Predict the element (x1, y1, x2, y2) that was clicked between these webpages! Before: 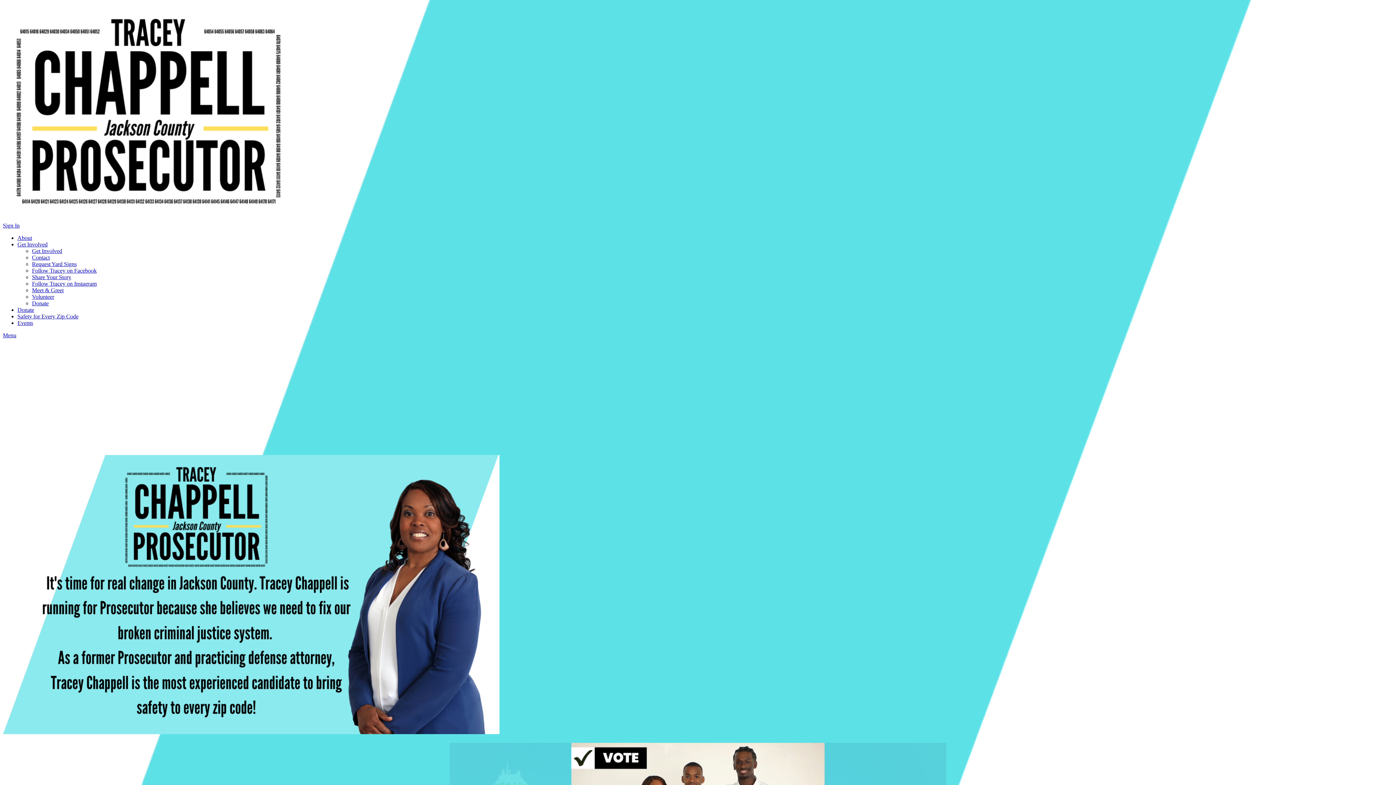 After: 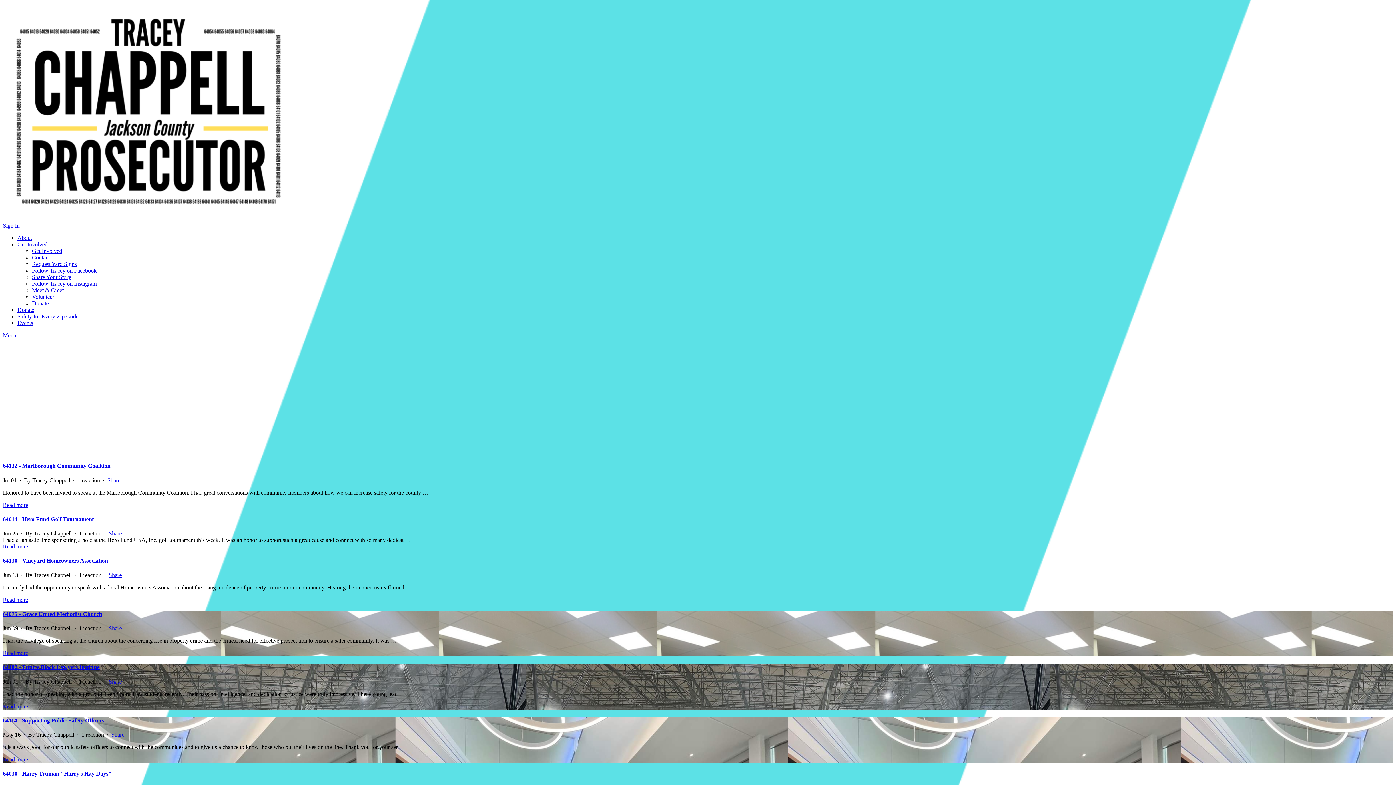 Action: label: Safety for Every Zip Code bbox: (17, 313, 78, 319)